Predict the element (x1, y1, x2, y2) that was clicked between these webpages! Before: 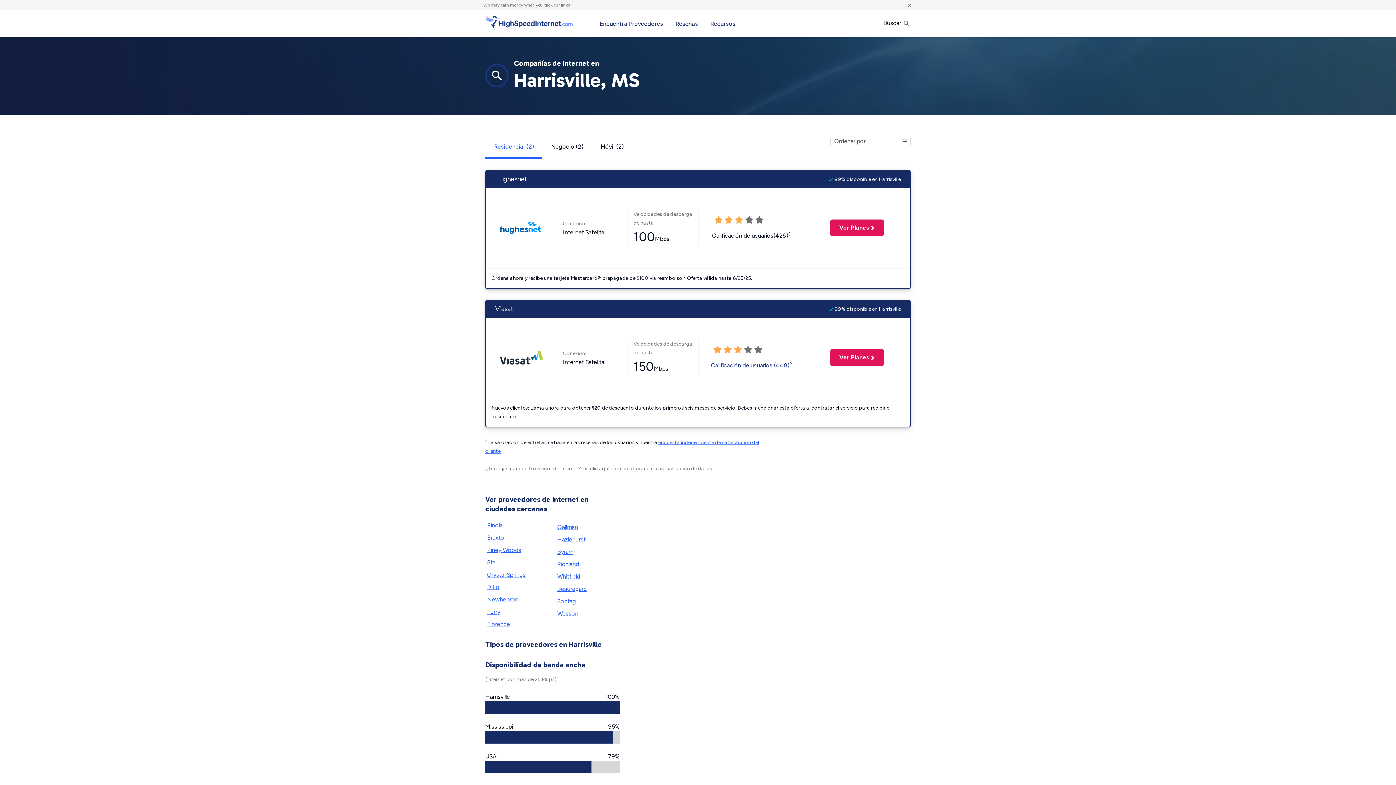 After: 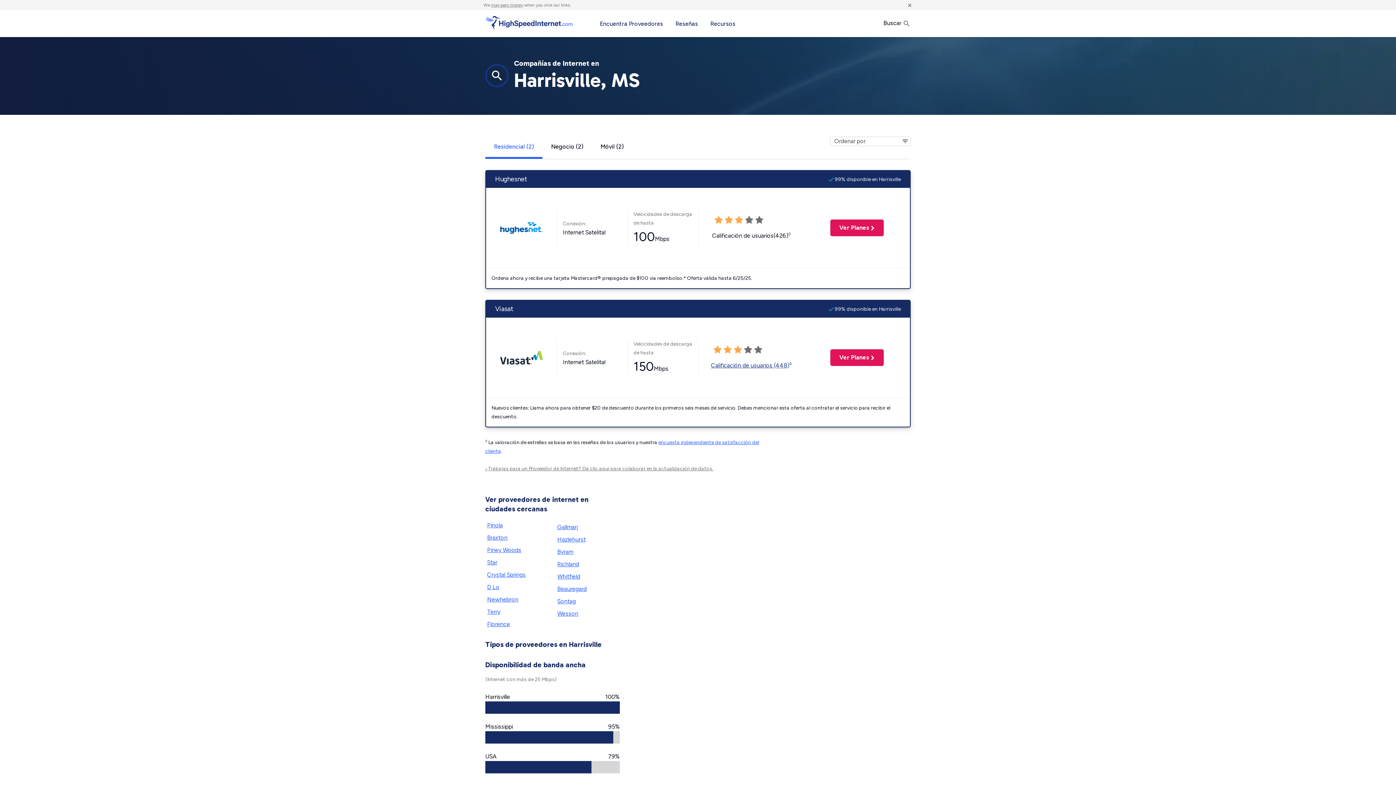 Action: bbox: (498, 224, 544, 230)